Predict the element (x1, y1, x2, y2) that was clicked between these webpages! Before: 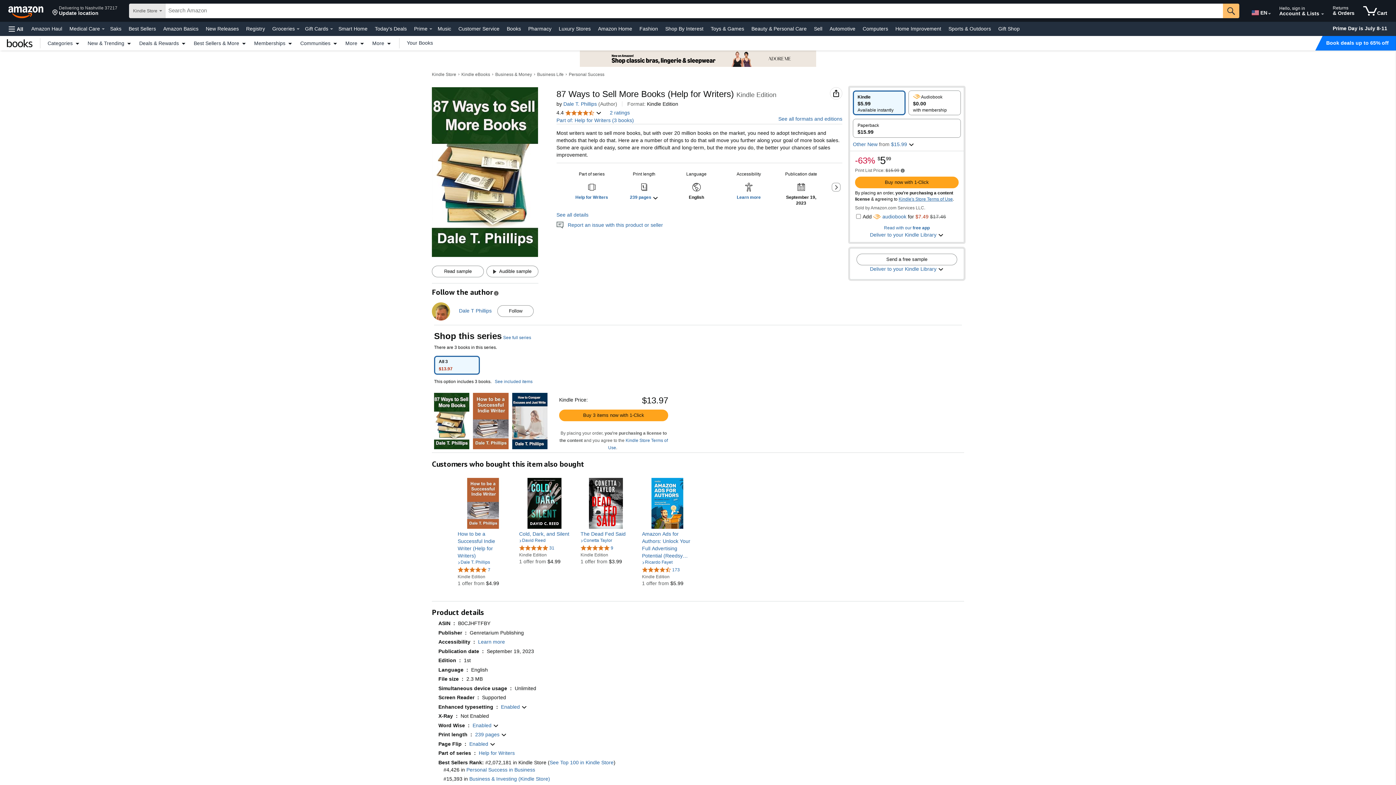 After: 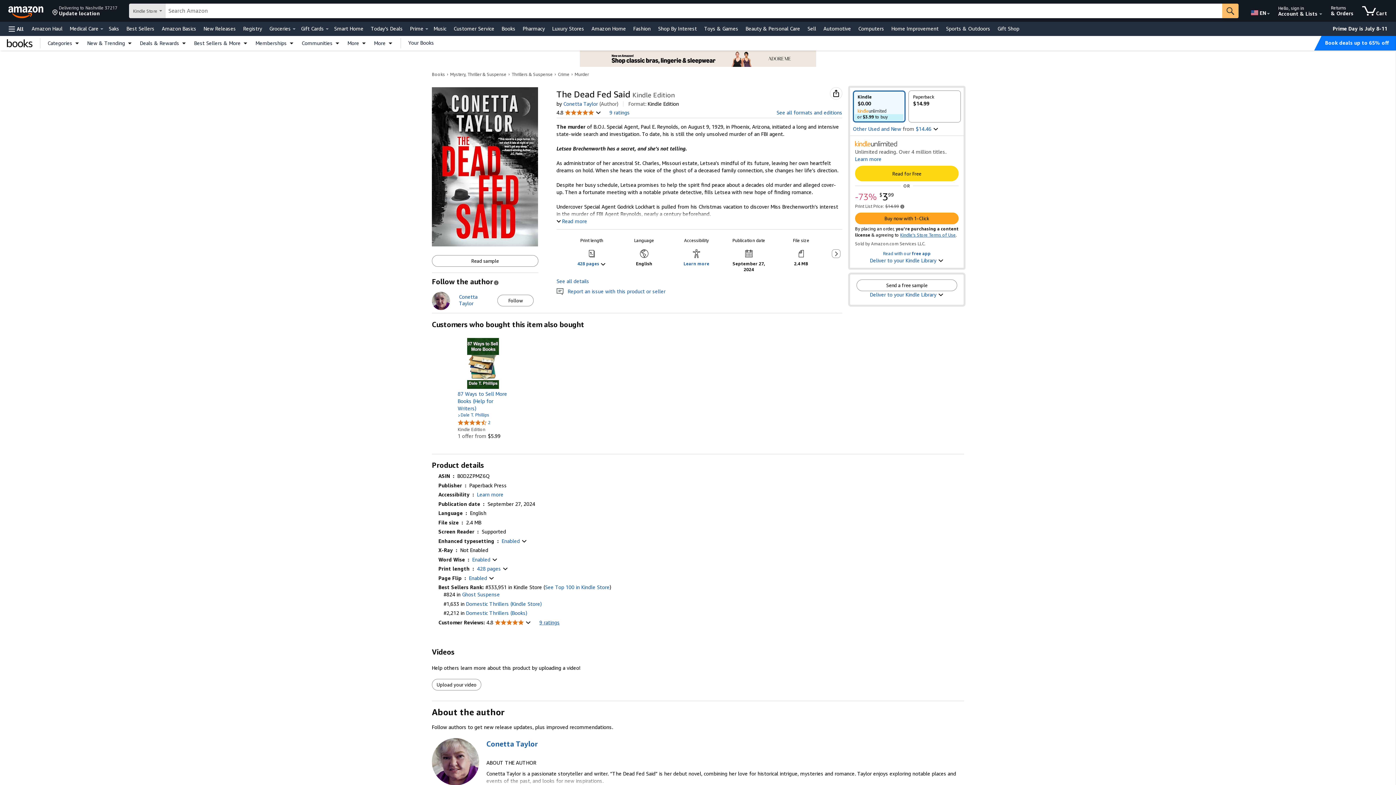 Action: bbox: (580, 478, 631, 529)